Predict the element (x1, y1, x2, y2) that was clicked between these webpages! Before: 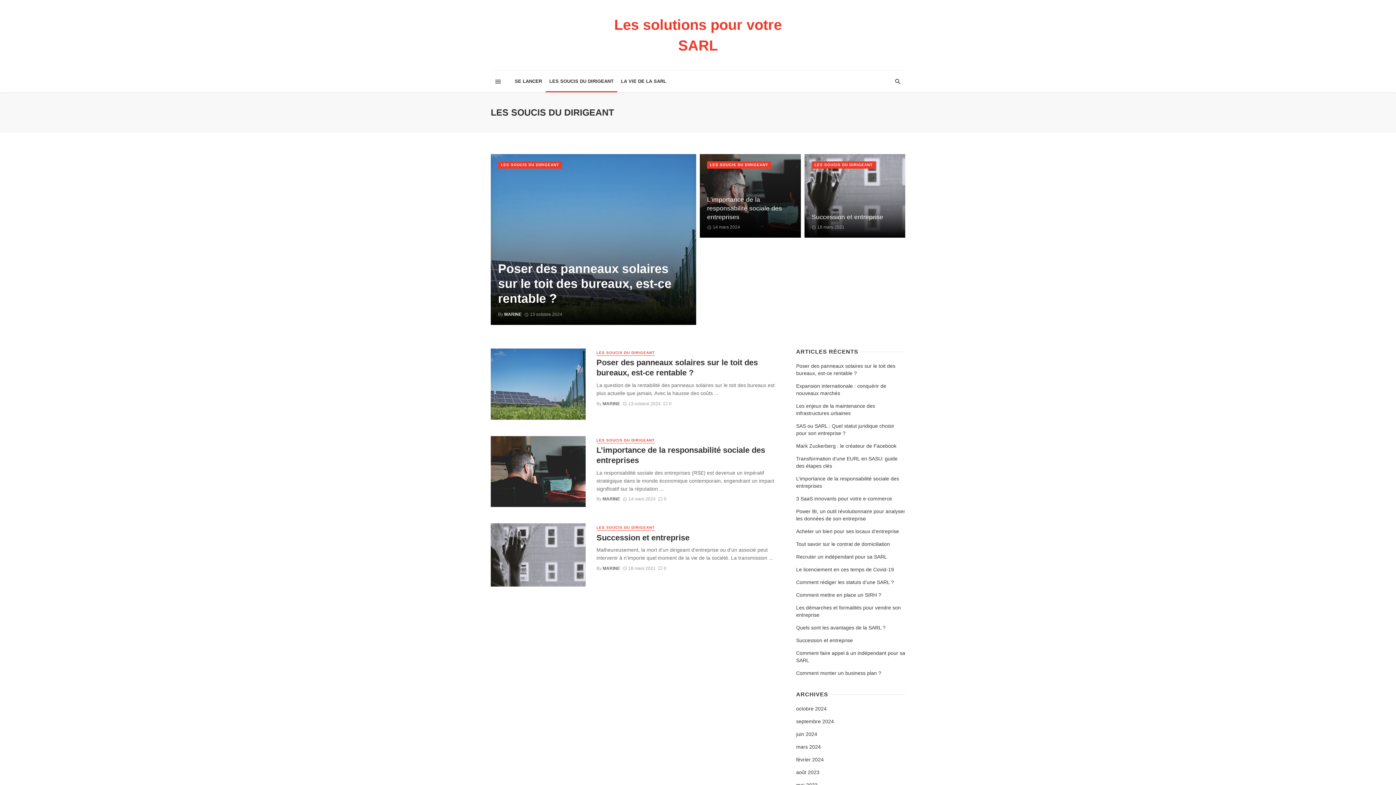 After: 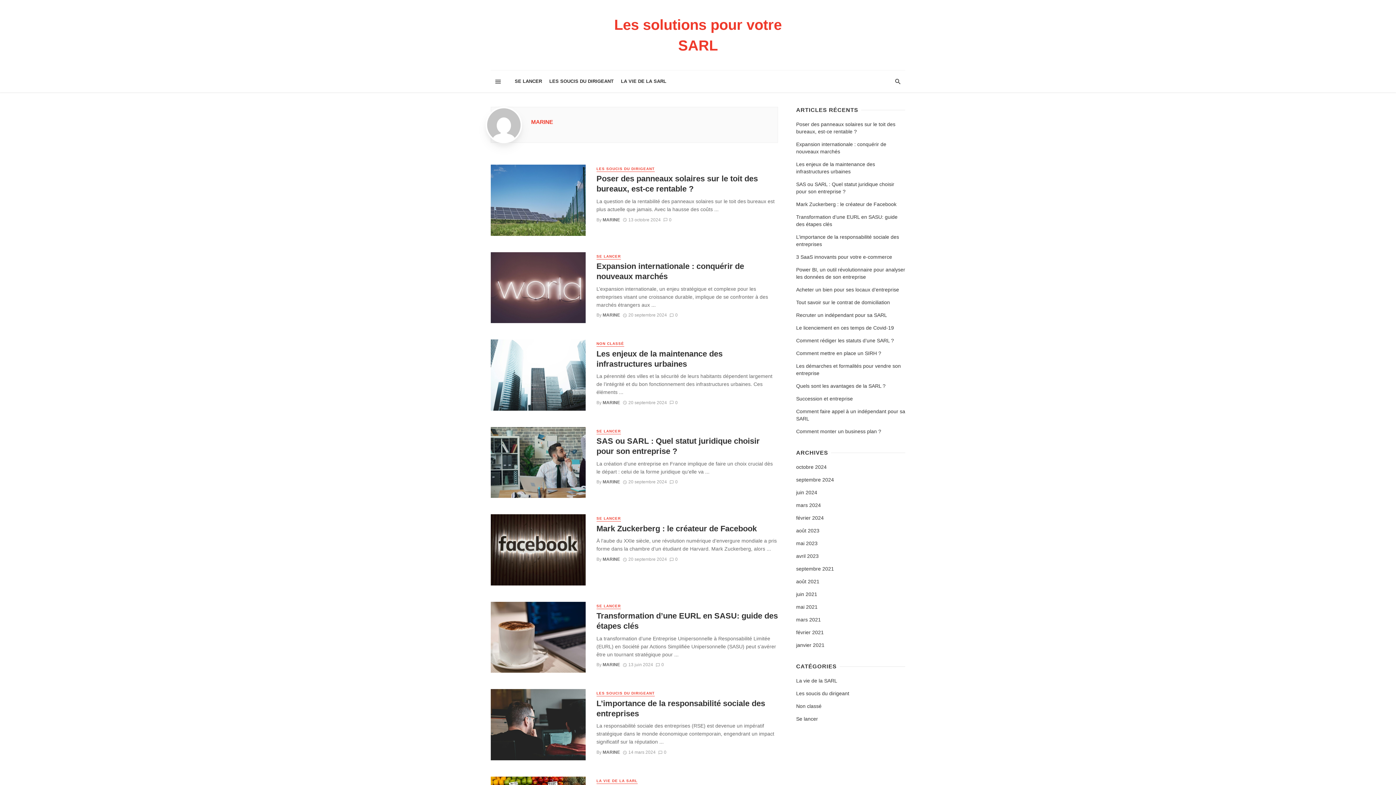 Action: bbox: (602, 566, 620, 571) label: MARINE